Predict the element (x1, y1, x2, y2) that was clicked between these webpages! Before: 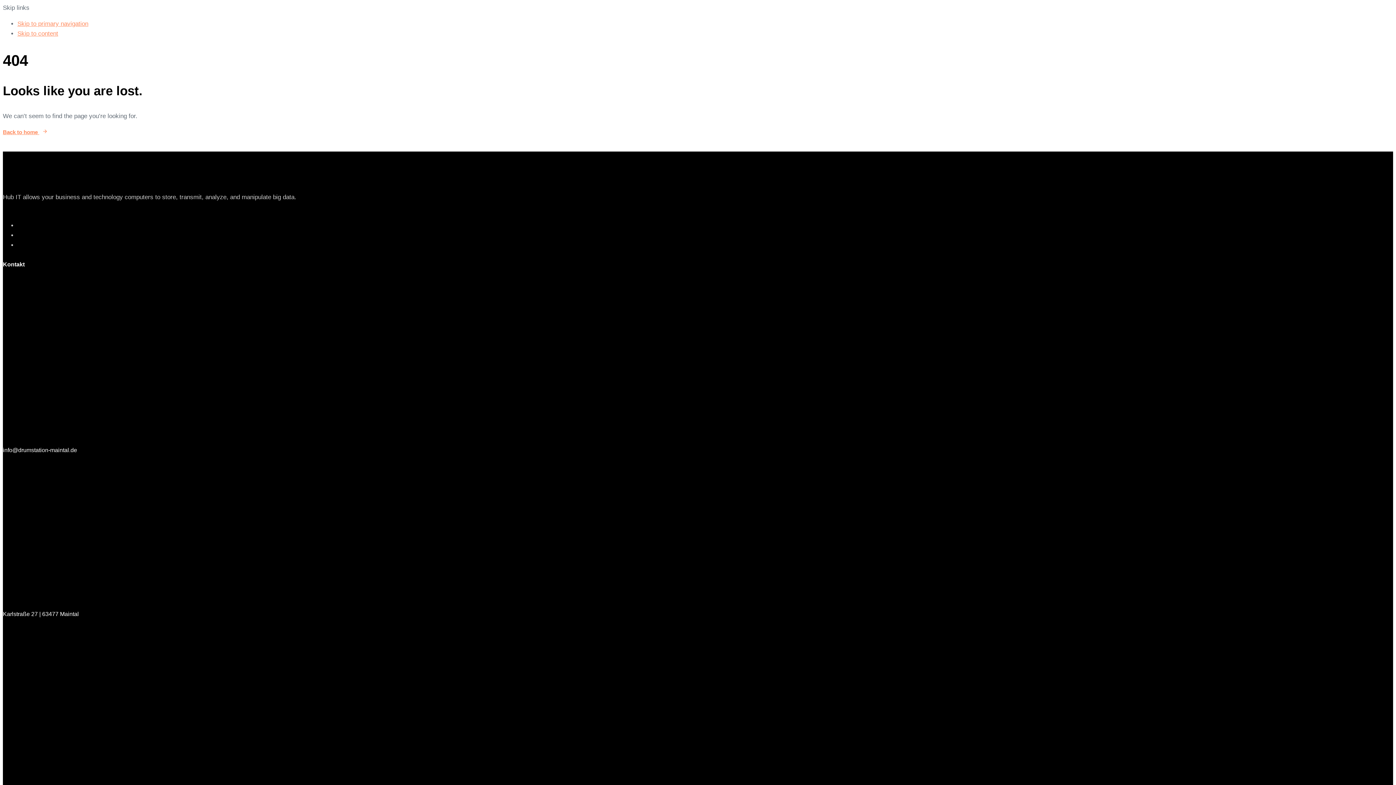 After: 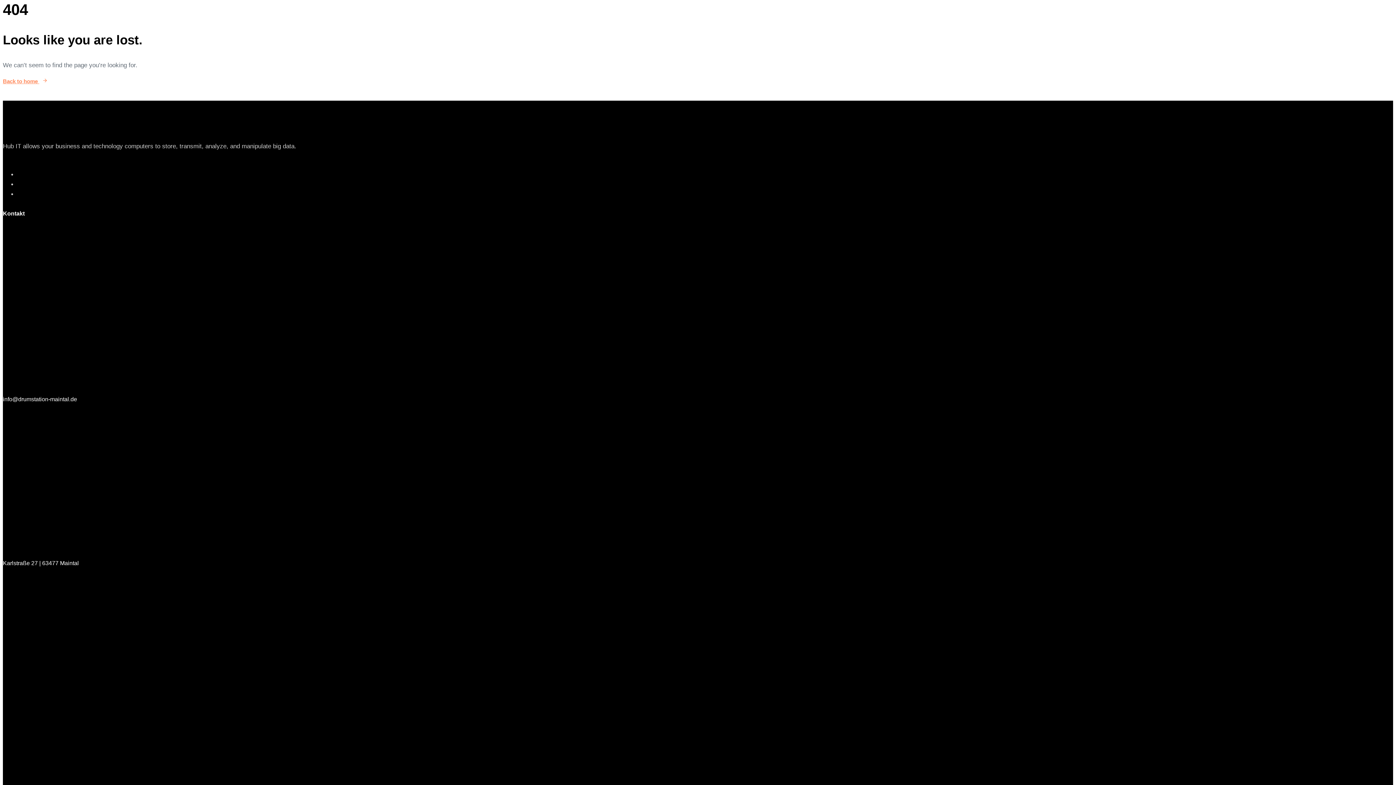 Action: bbox: (2, 143, 9, 150)